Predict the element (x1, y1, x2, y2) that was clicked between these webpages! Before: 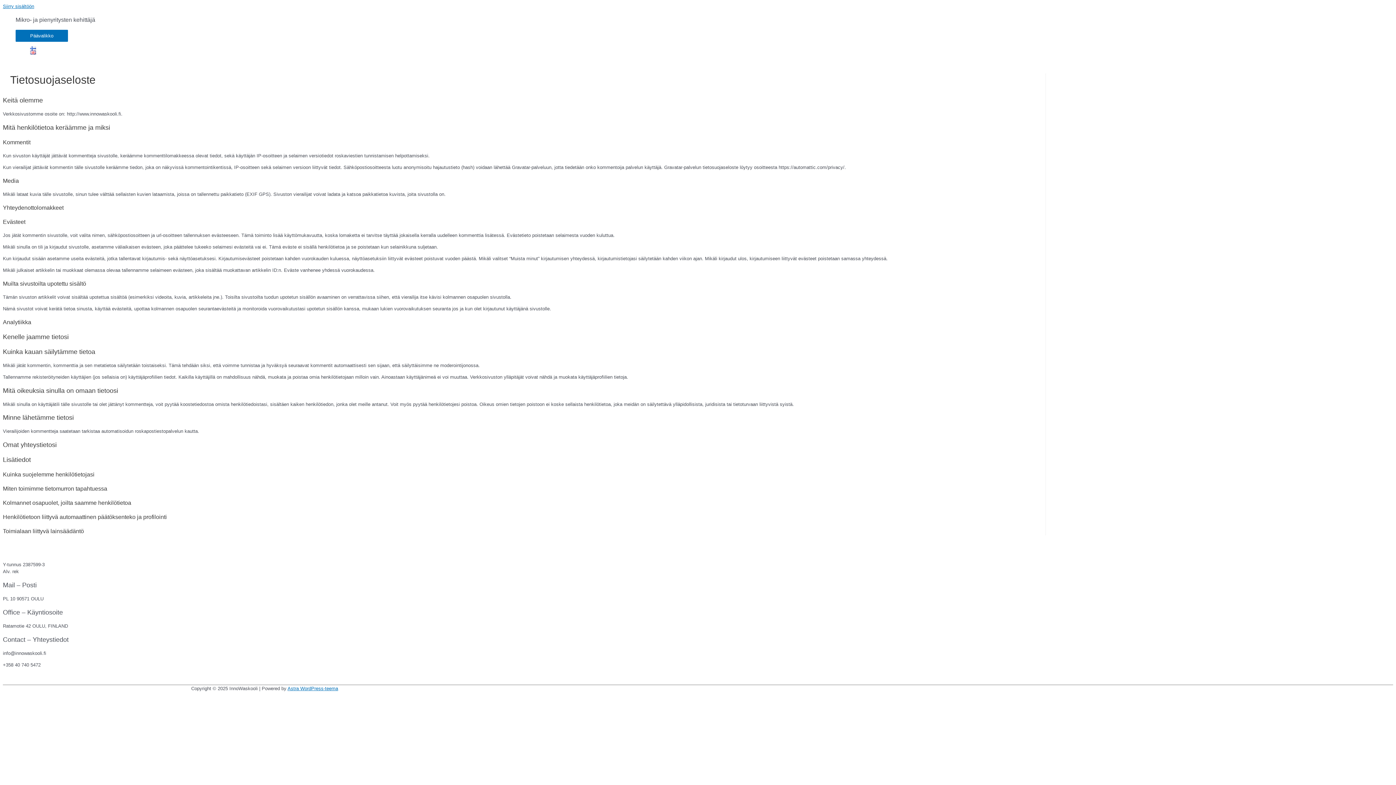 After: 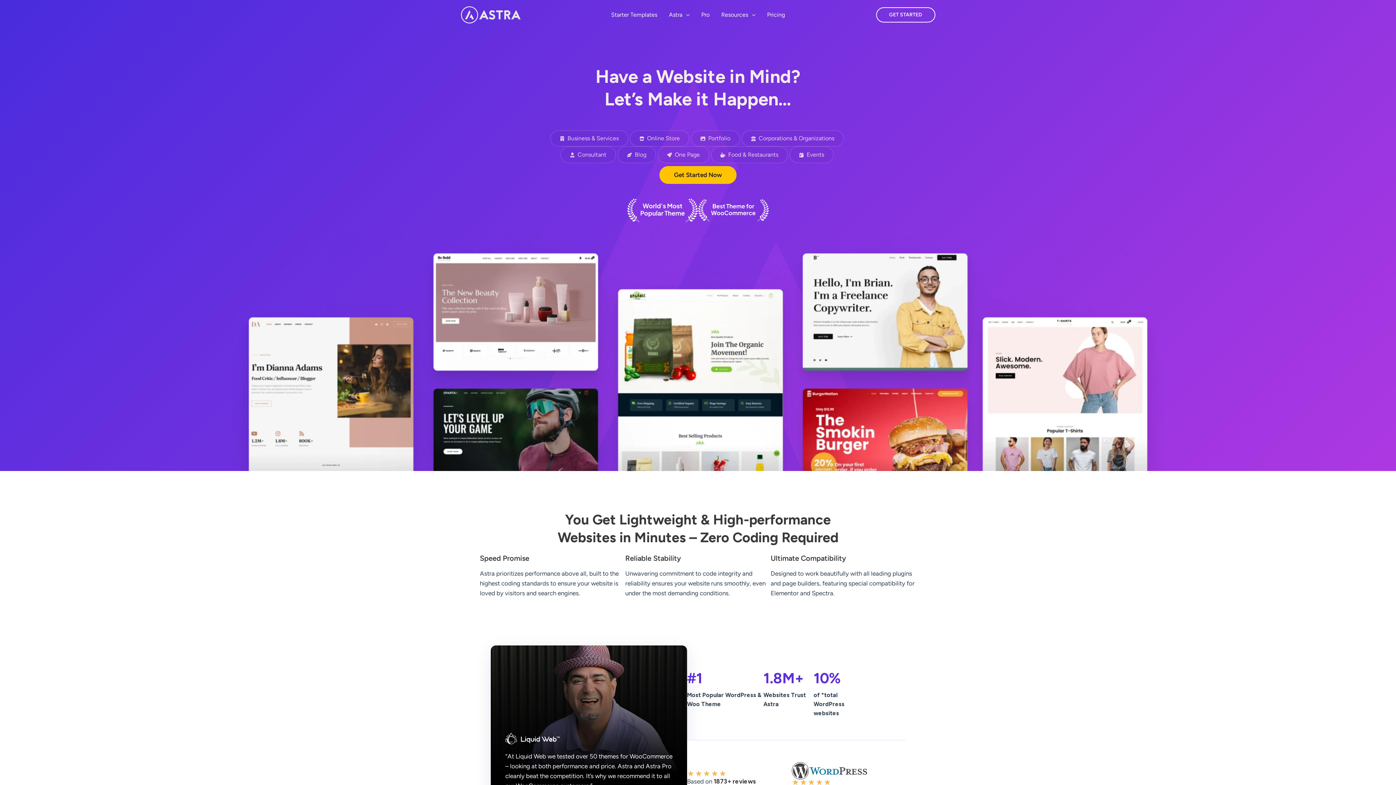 Action: label: Astra WordPress-teema bbox: (287, 686, 338, 691)